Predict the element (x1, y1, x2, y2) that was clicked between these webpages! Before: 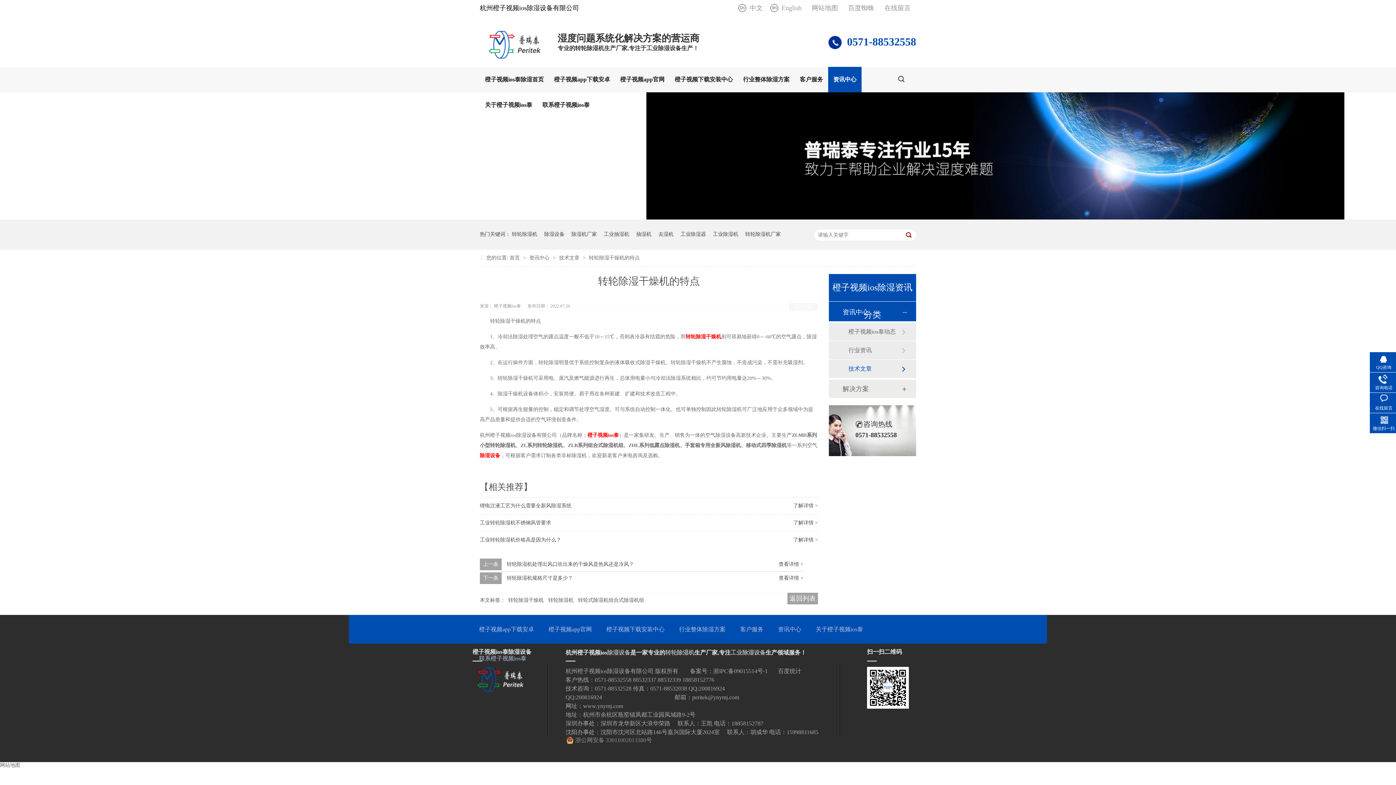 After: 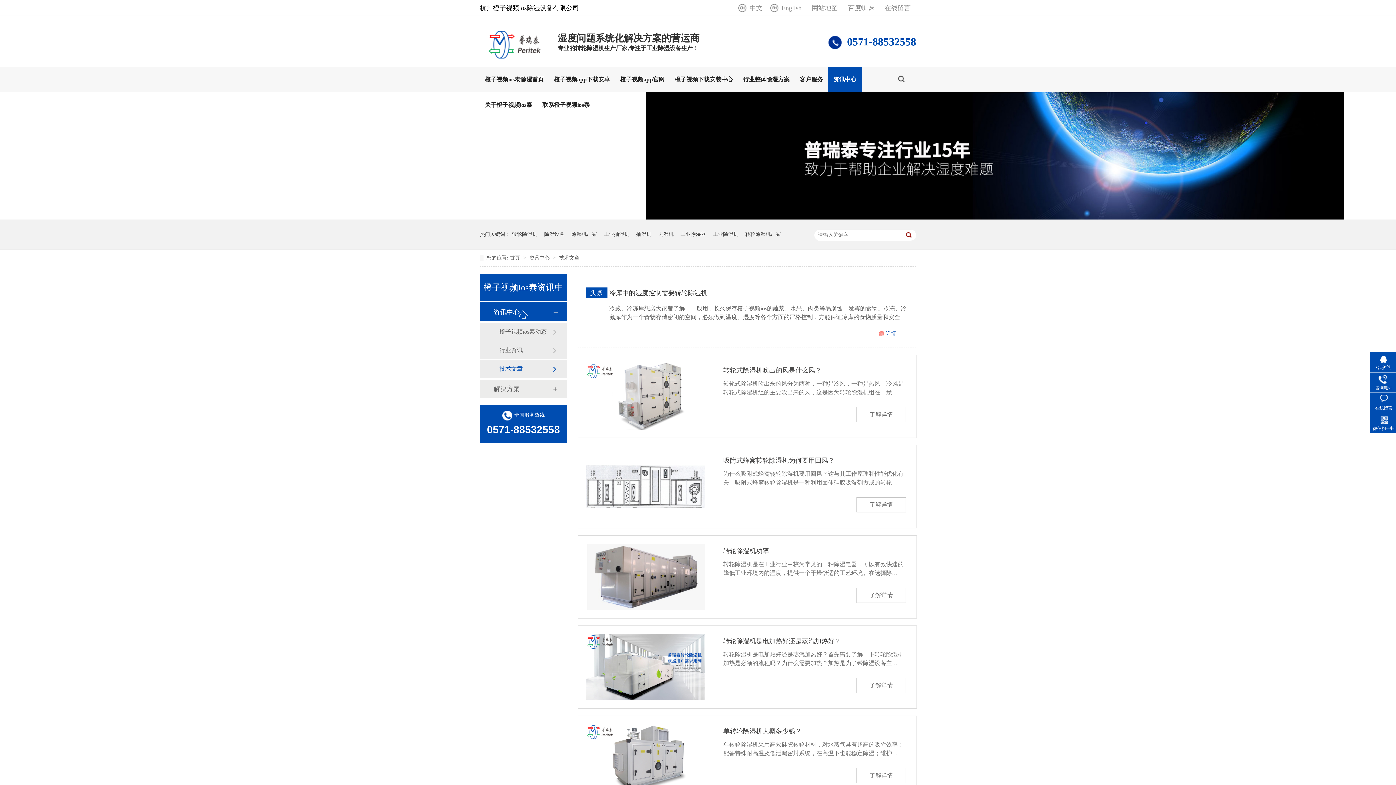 Action: bbox: (794, 304, 812, 309) label: 返回列表